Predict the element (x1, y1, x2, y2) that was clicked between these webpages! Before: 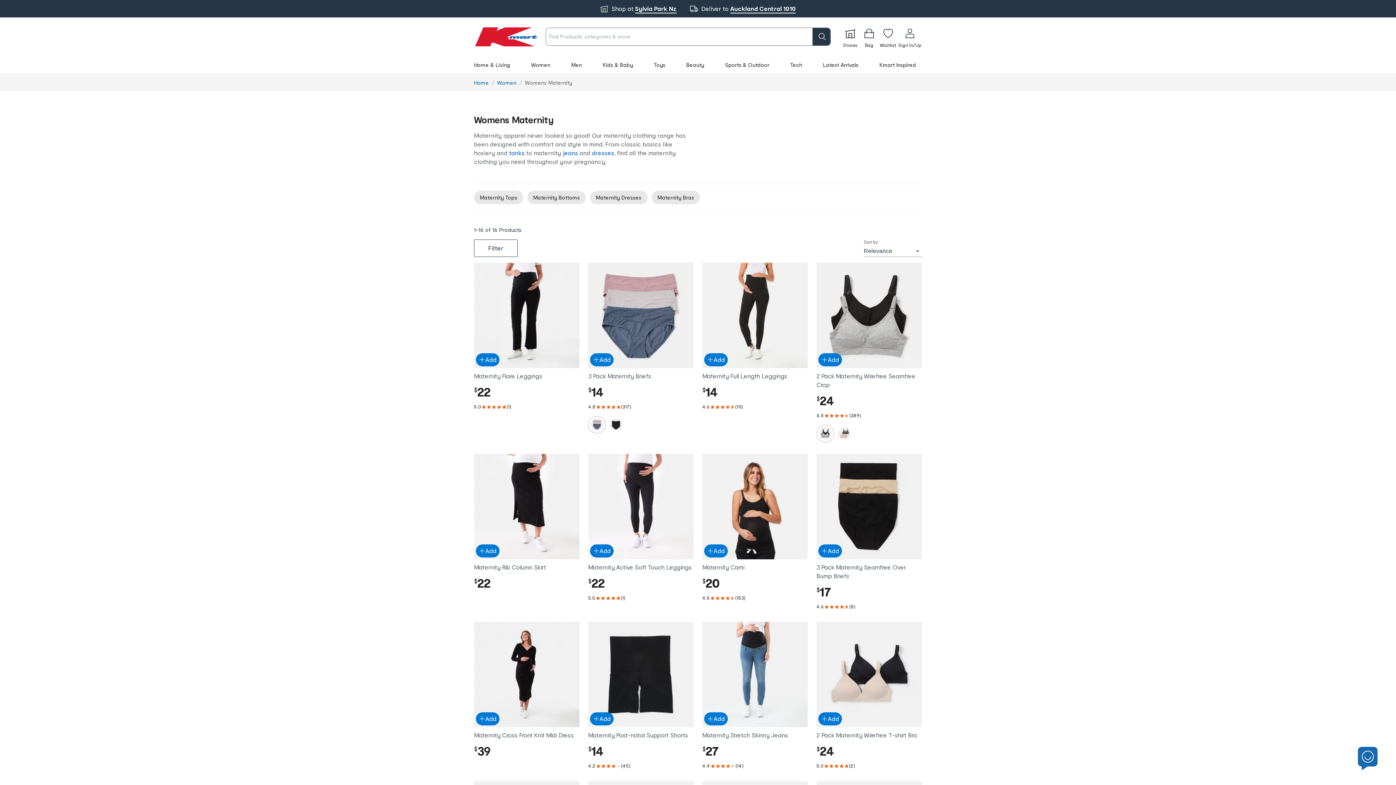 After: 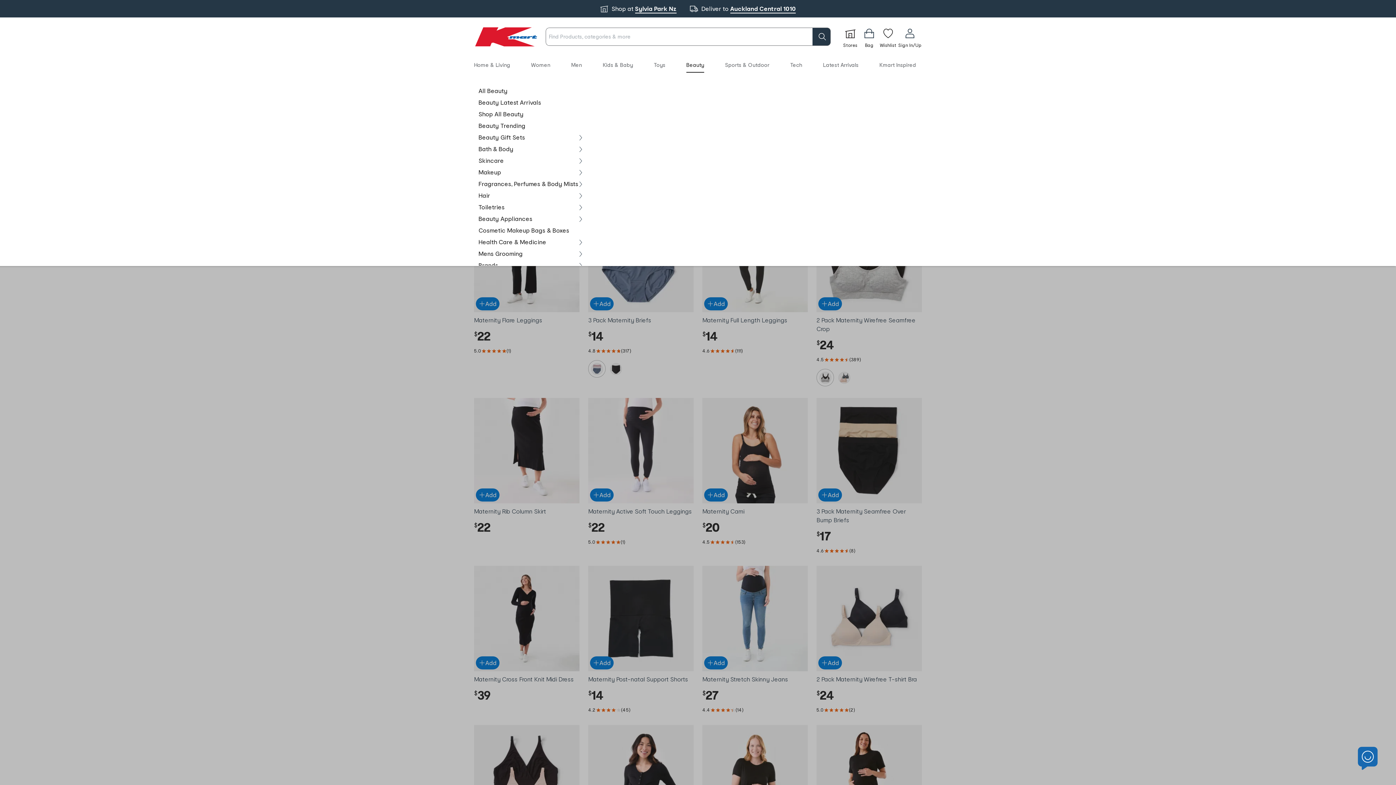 Action: bbox: (686, 61, 704, 67) label: Beauty